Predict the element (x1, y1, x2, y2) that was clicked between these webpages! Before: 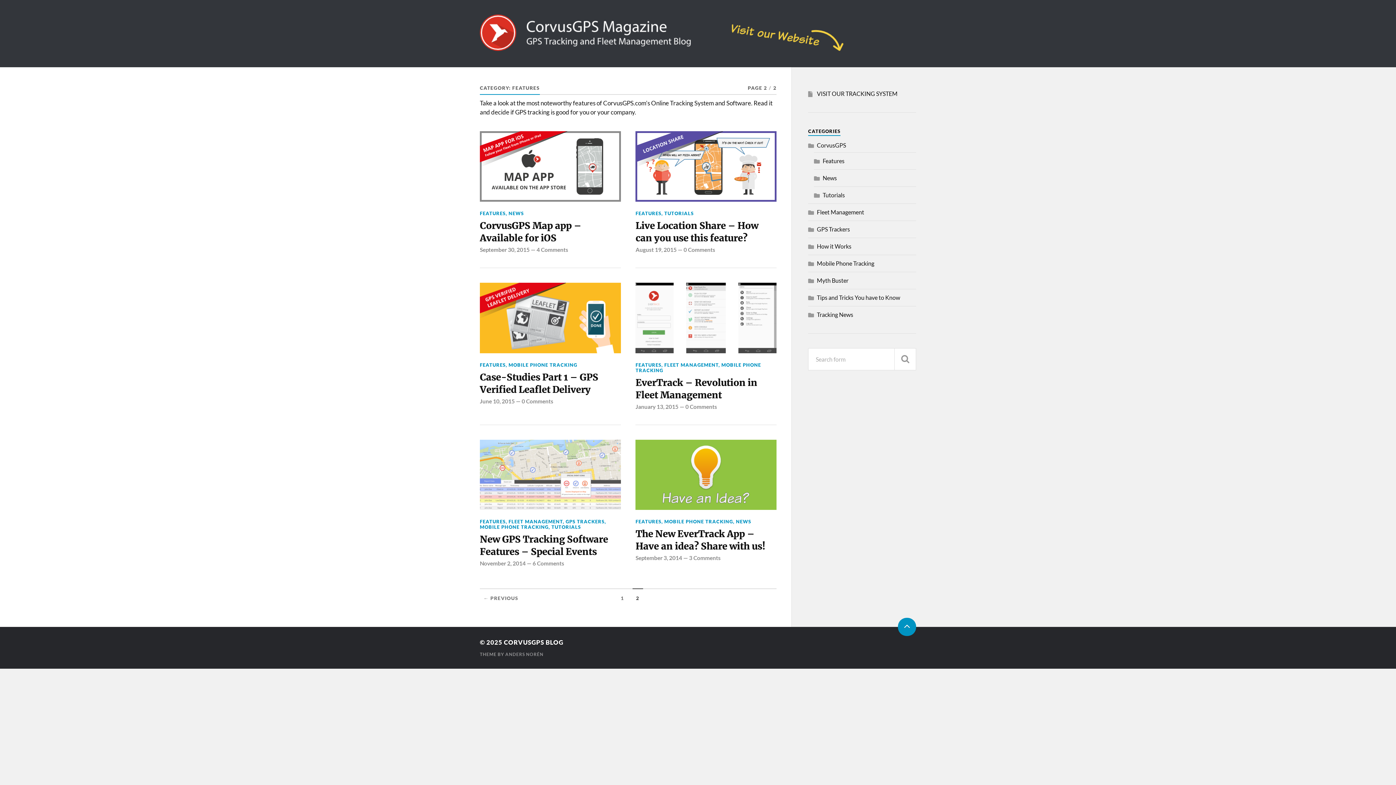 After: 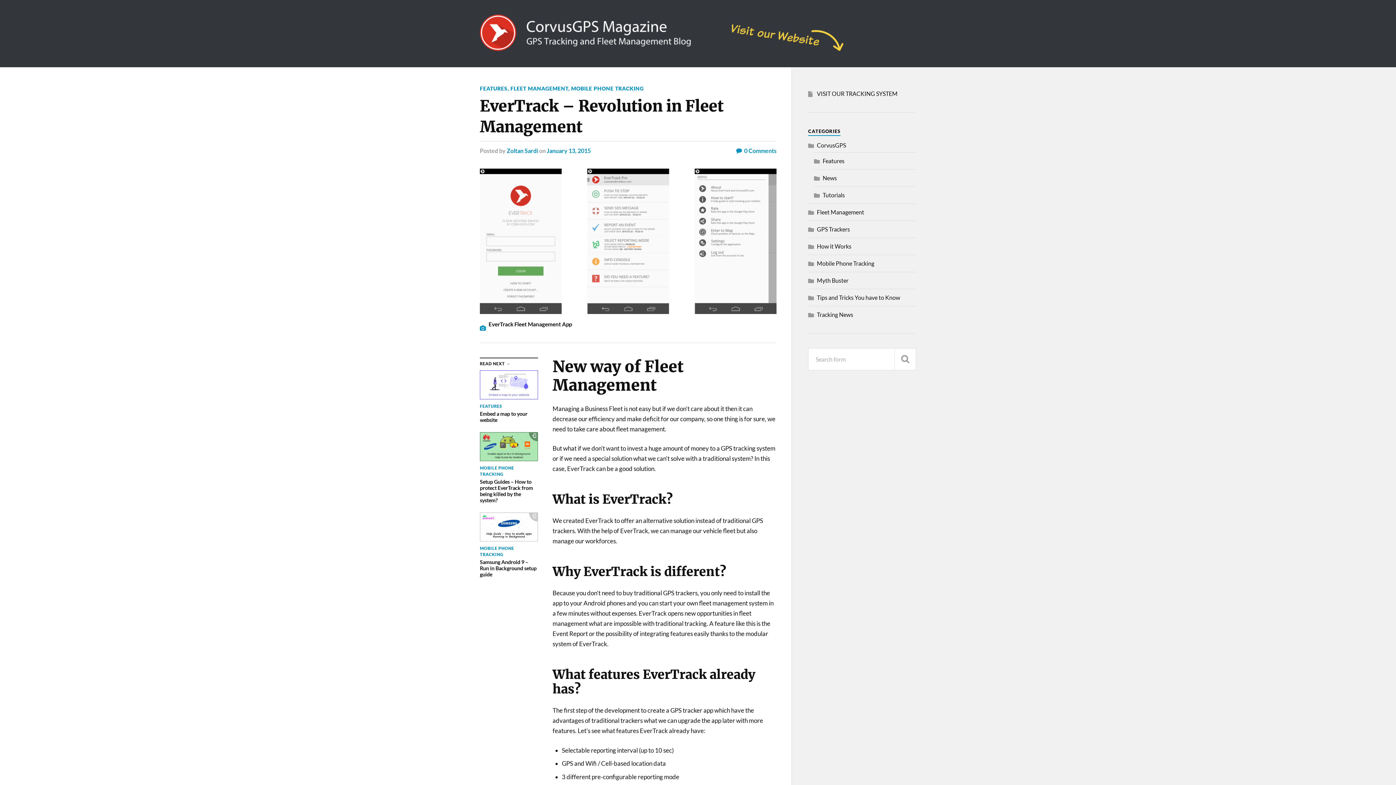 Action: bbox: (635, 376, 776, 401) label: EverTrack – Revolution in Fleet Management